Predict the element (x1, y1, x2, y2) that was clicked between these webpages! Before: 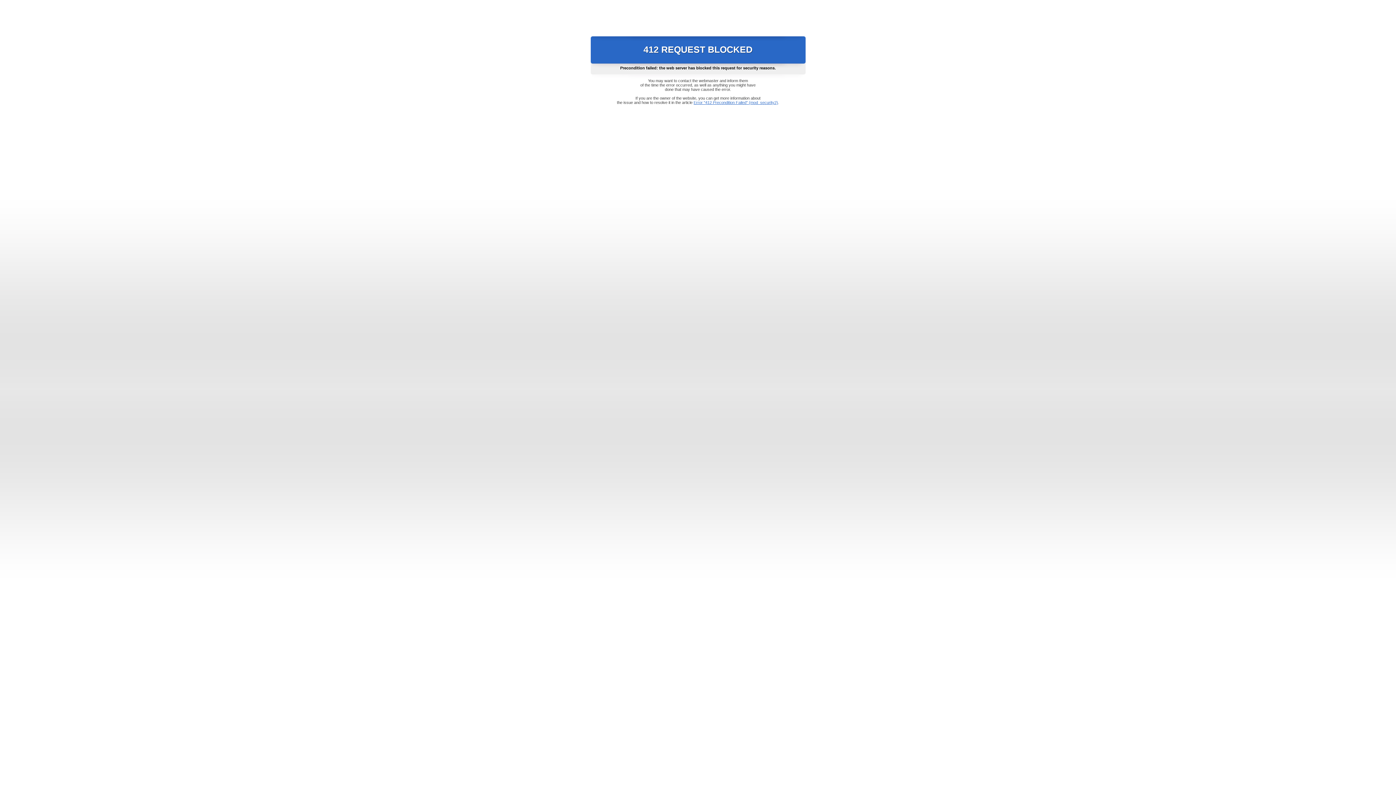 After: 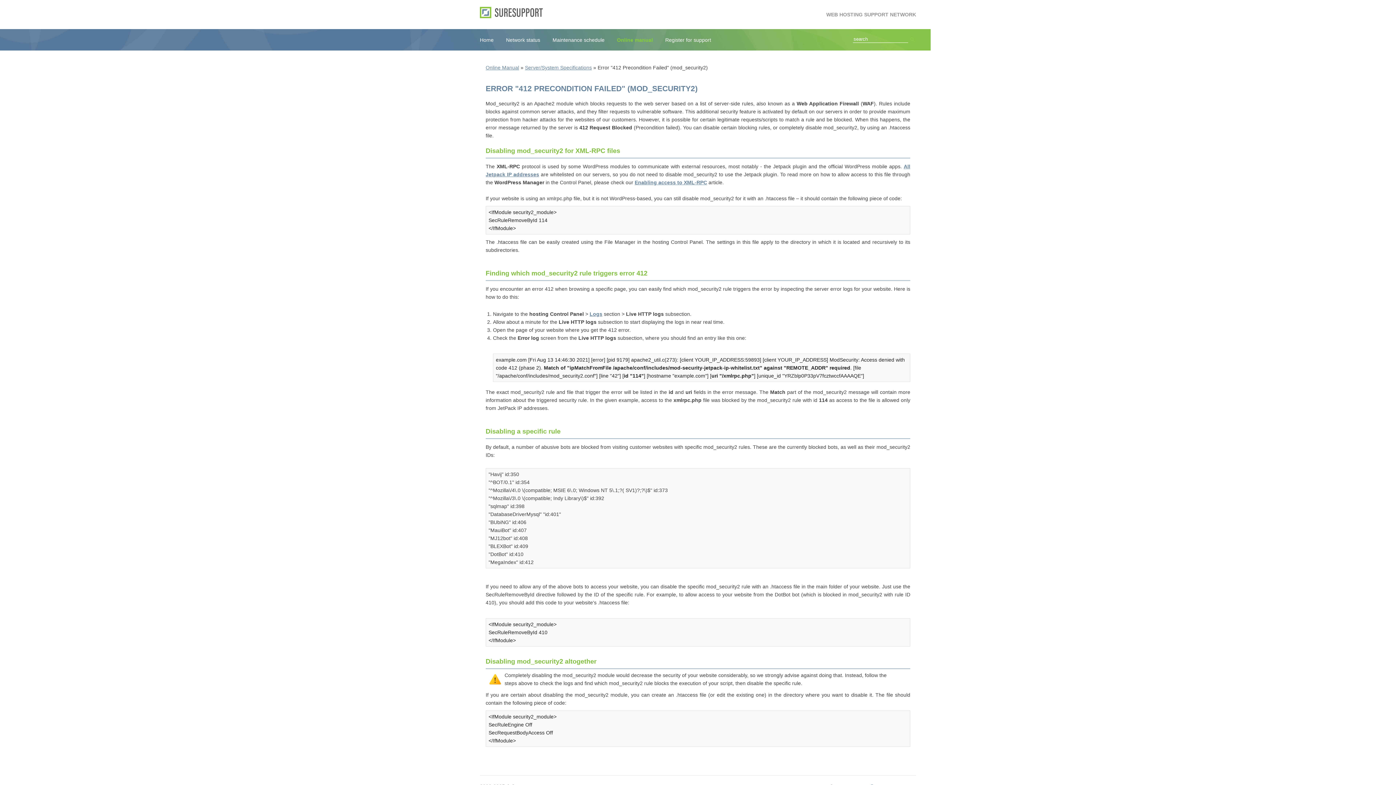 Action: bbox: (693, 100, 778, 104) label: Error "412 Precondition Failed" (mod_security2)